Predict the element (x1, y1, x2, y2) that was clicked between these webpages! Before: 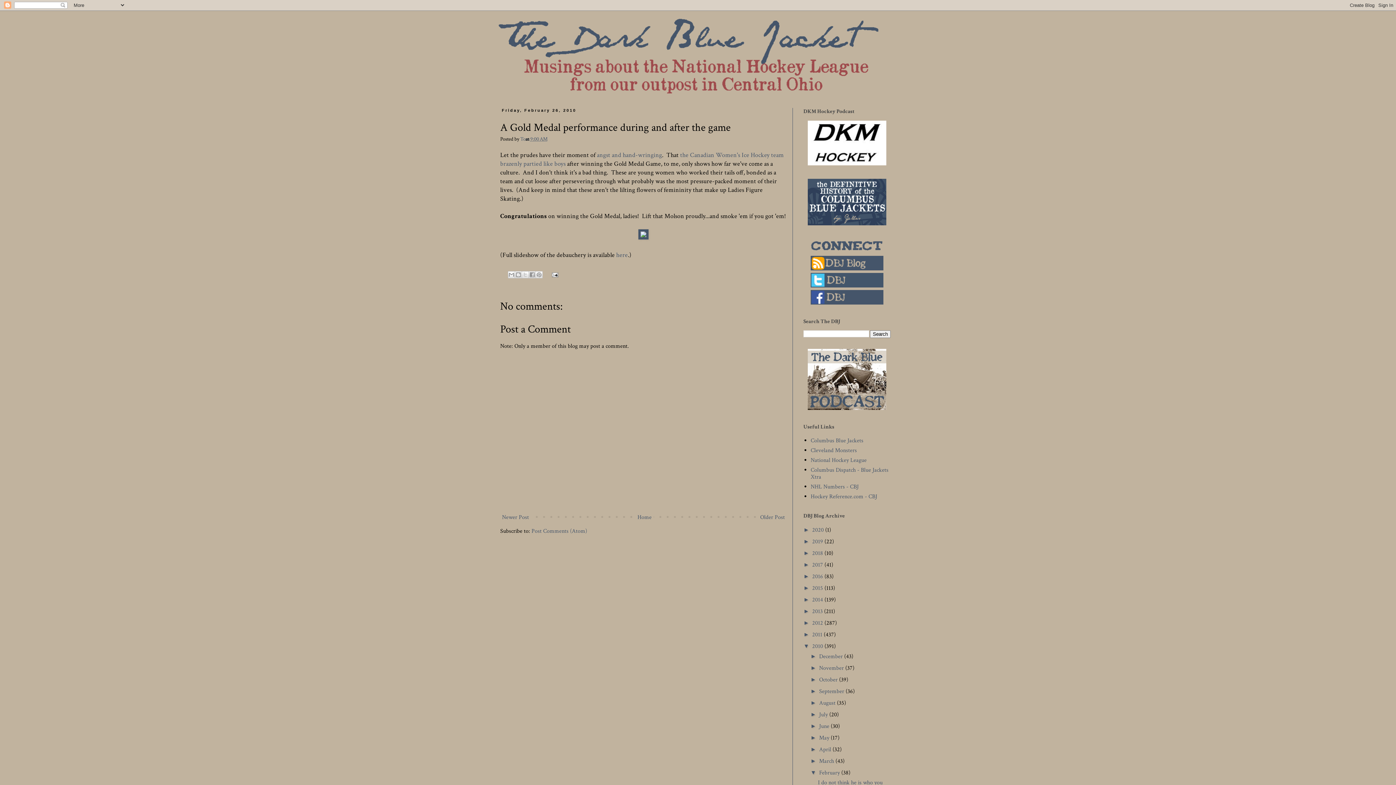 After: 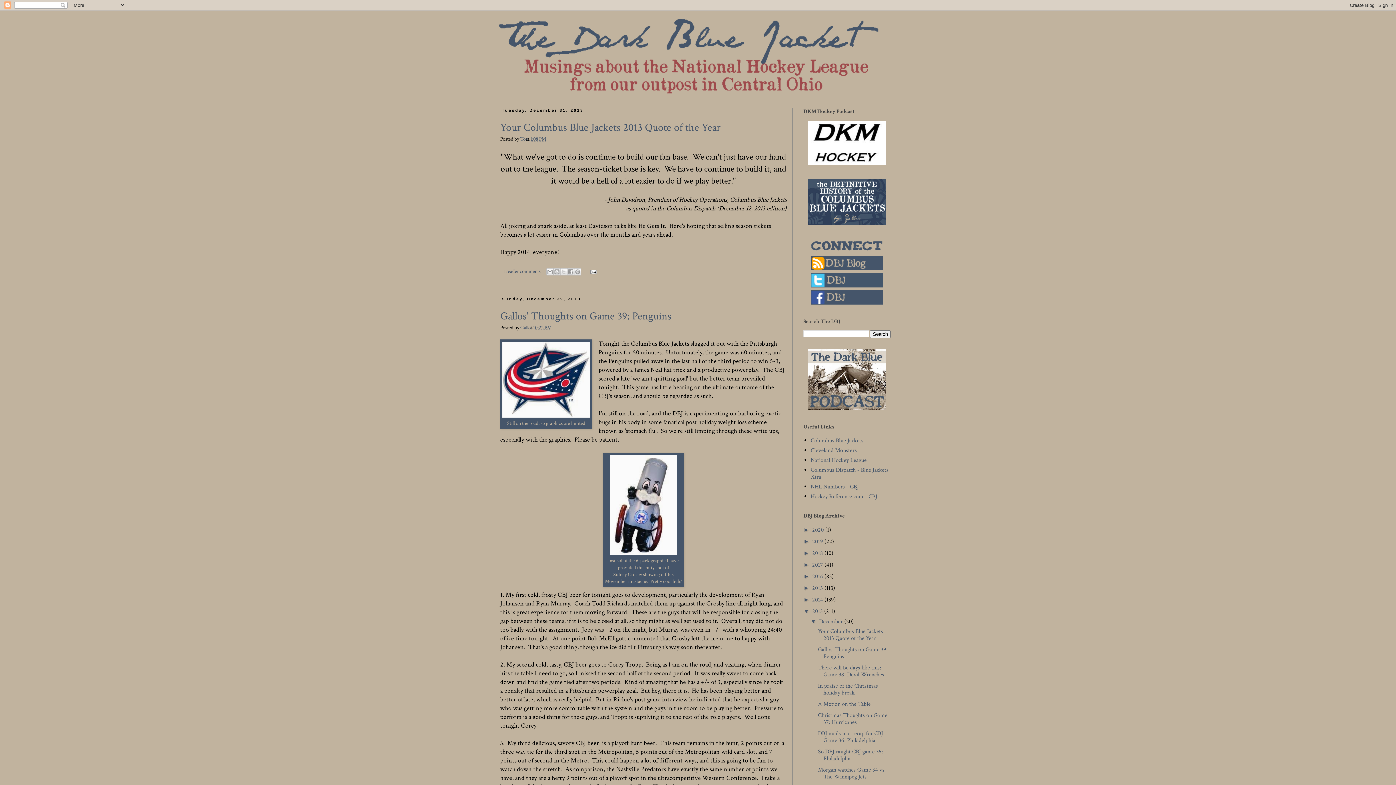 Action: label: 2013  bbox: (812, 607, 824, 615)